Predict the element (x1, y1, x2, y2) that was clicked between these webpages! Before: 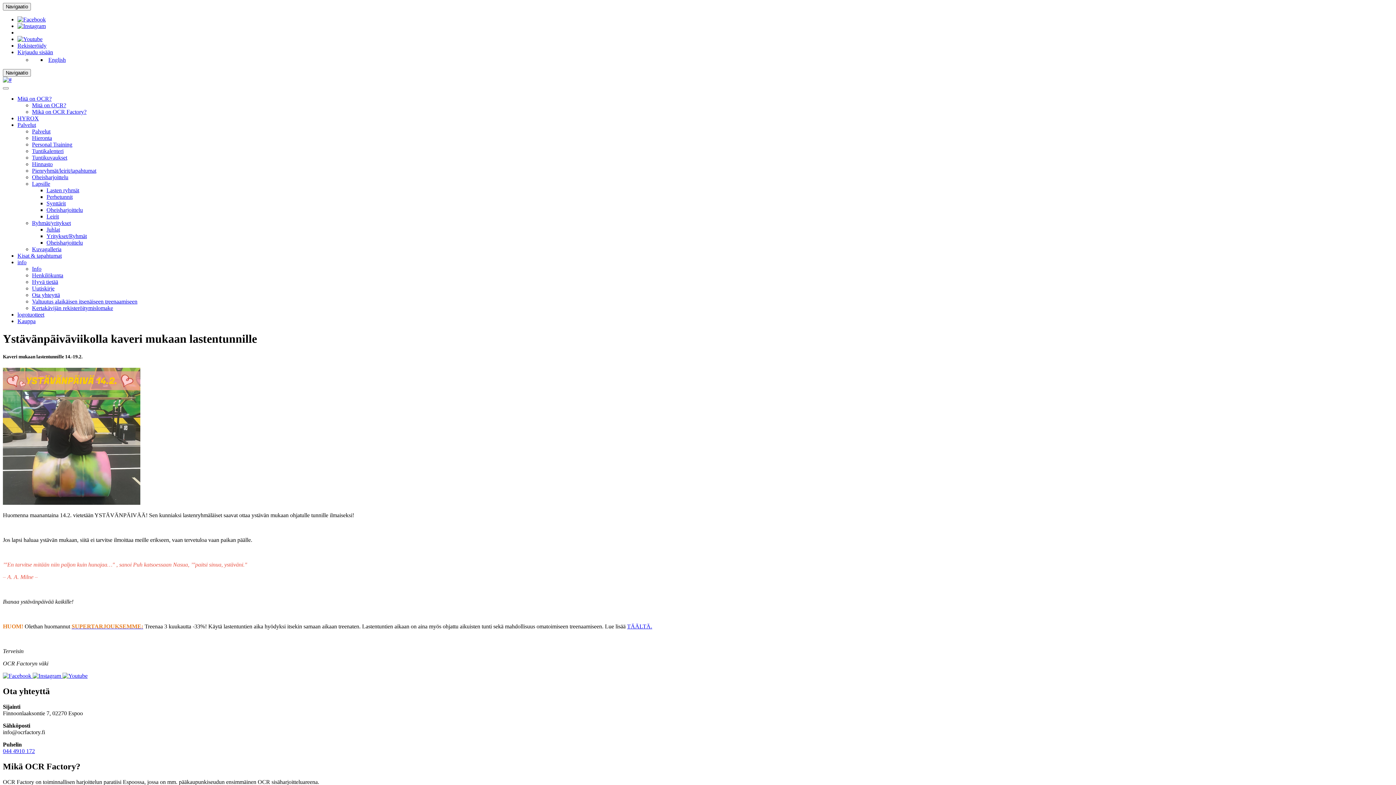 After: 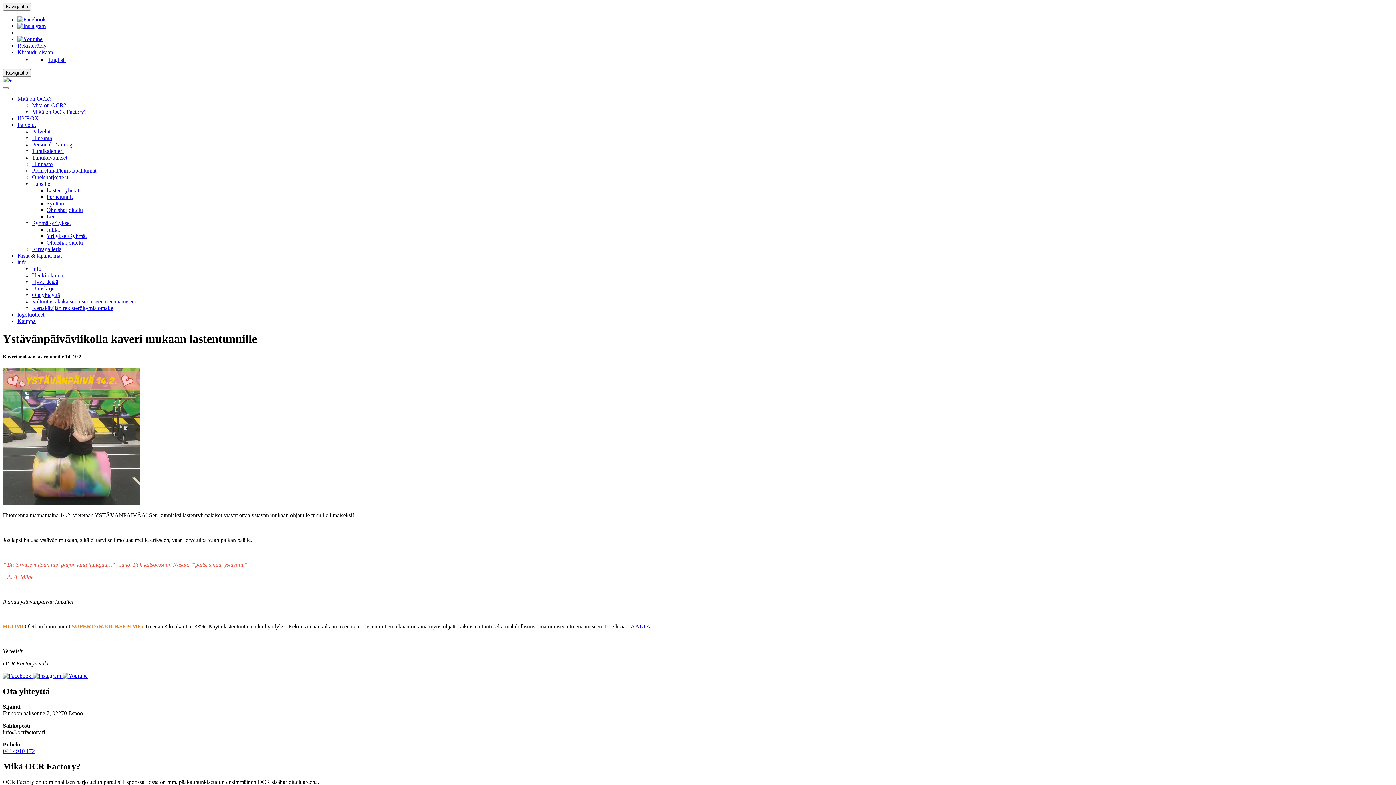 Action: bbox: (2, 673, 32, 679) label:  